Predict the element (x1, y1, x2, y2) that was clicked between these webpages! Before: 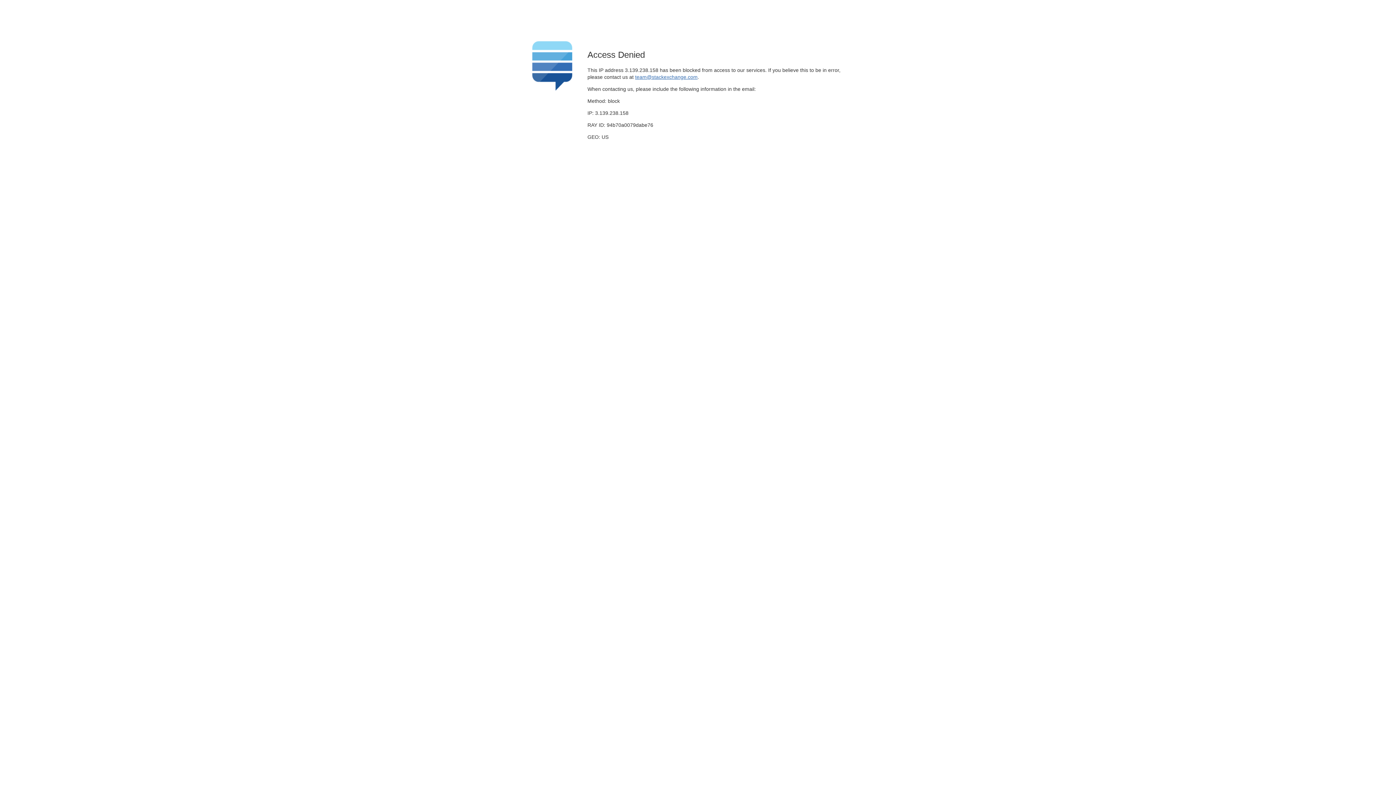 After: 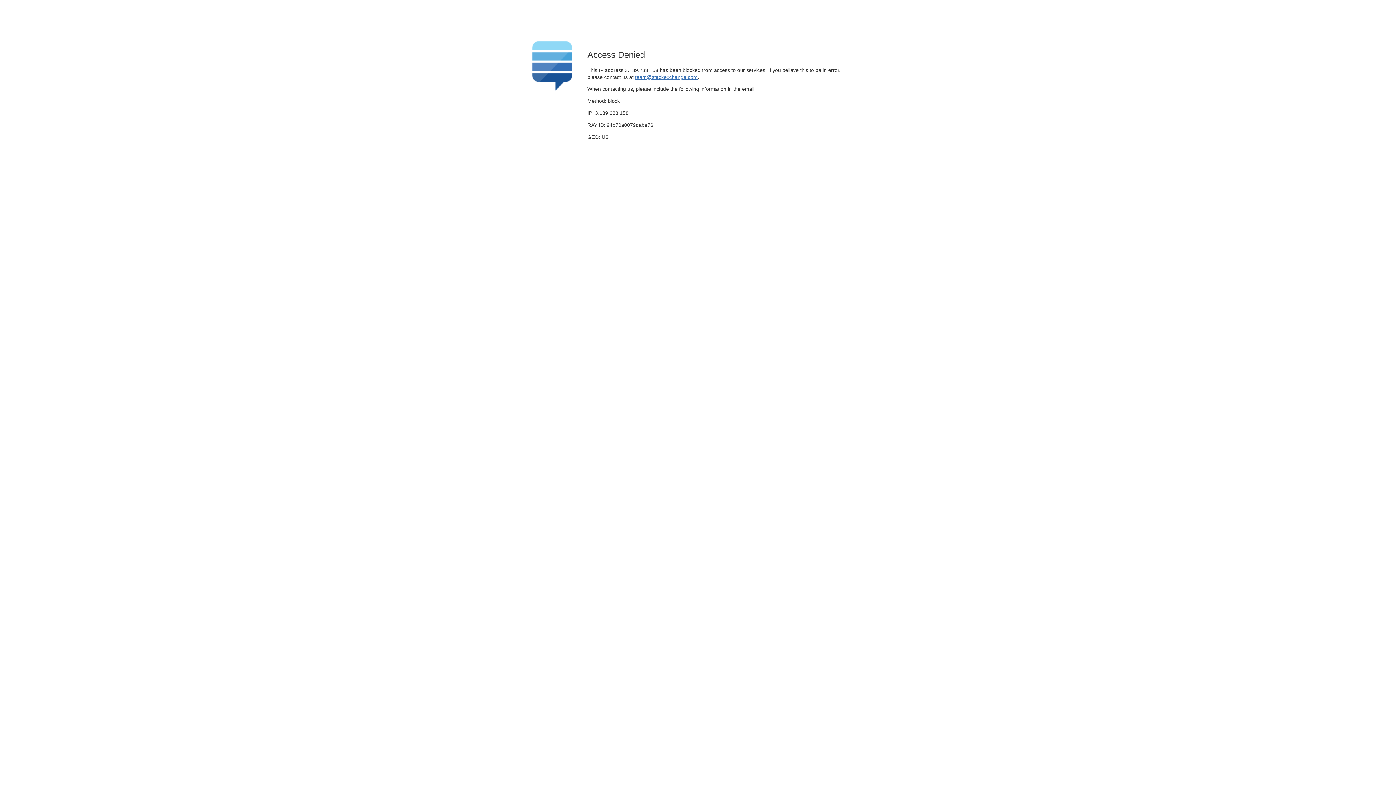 Action: label: team@stackexchange.com bbox: (635, 74, 697, 79)